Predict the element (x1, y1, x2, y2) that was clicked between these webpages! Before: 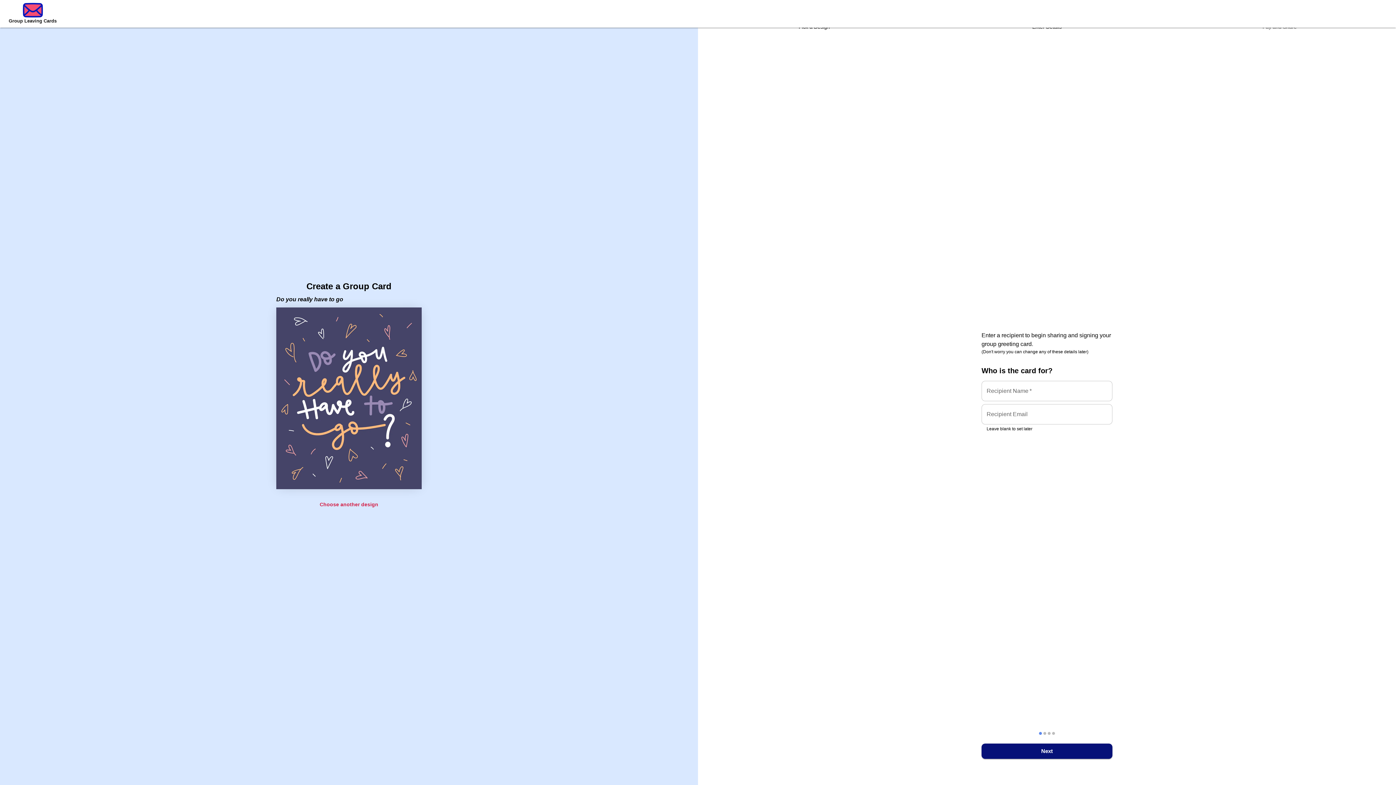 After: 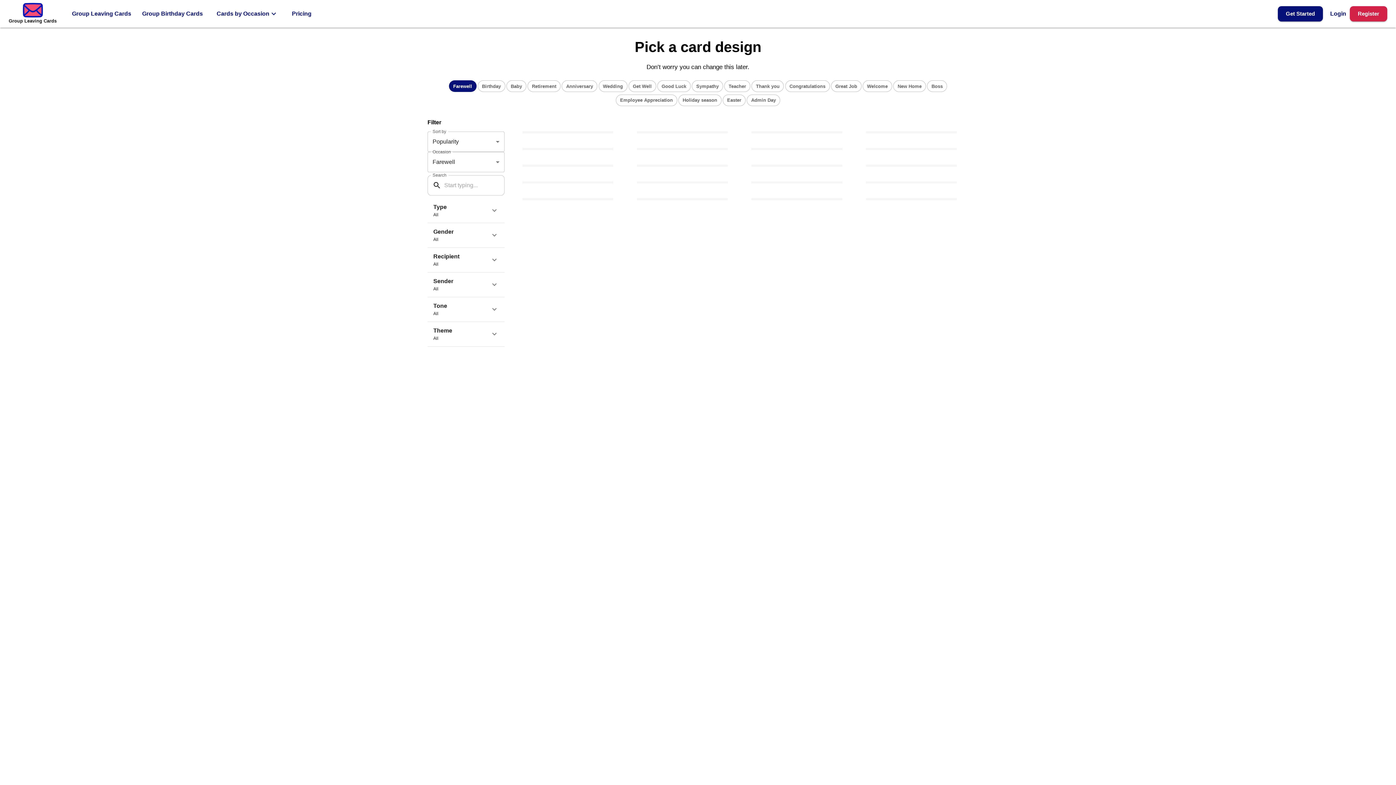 Action: bbox: (269, 498, 429, 511) label: Choose another design